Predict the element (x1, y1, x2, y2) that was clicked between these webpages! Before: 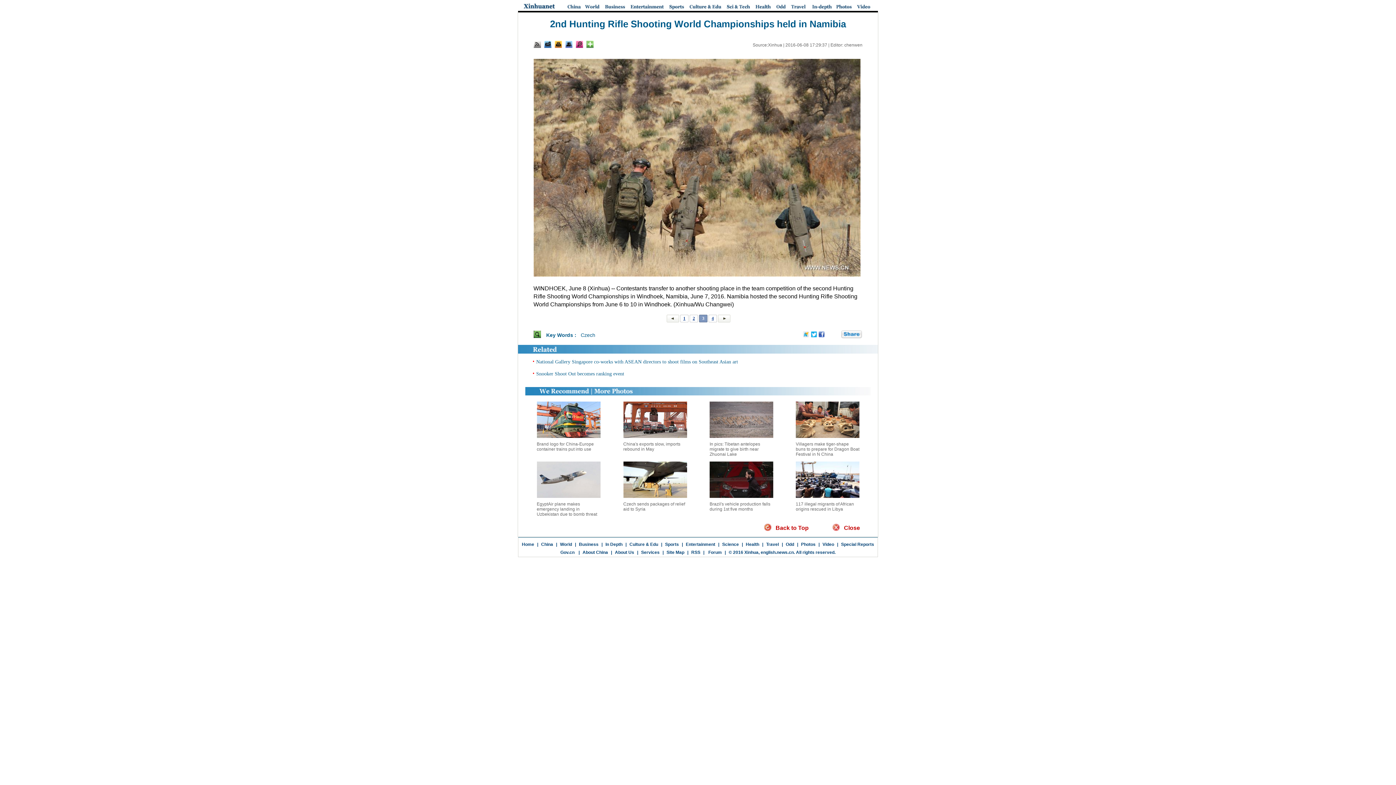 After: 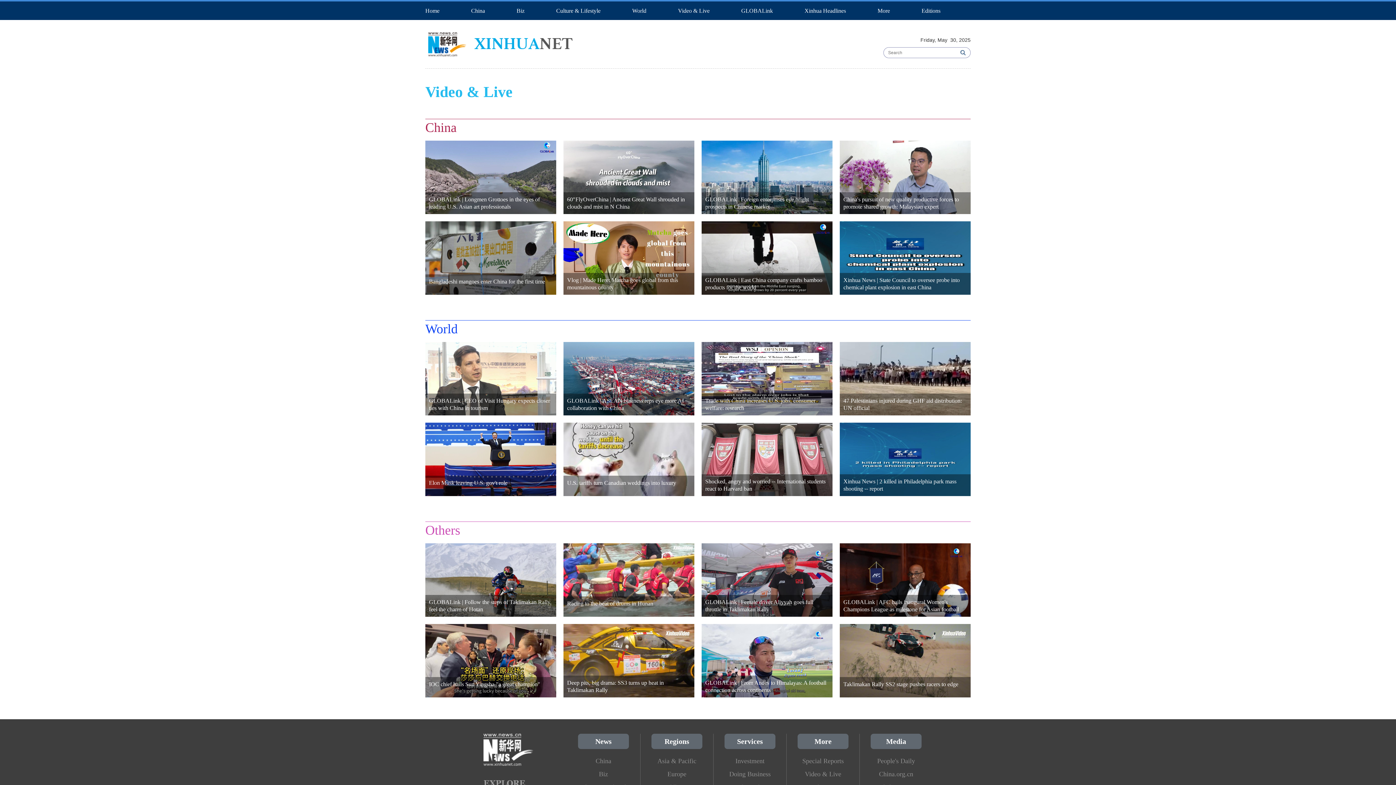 Action: label: Video bbox: (822, 542, 834, 547)